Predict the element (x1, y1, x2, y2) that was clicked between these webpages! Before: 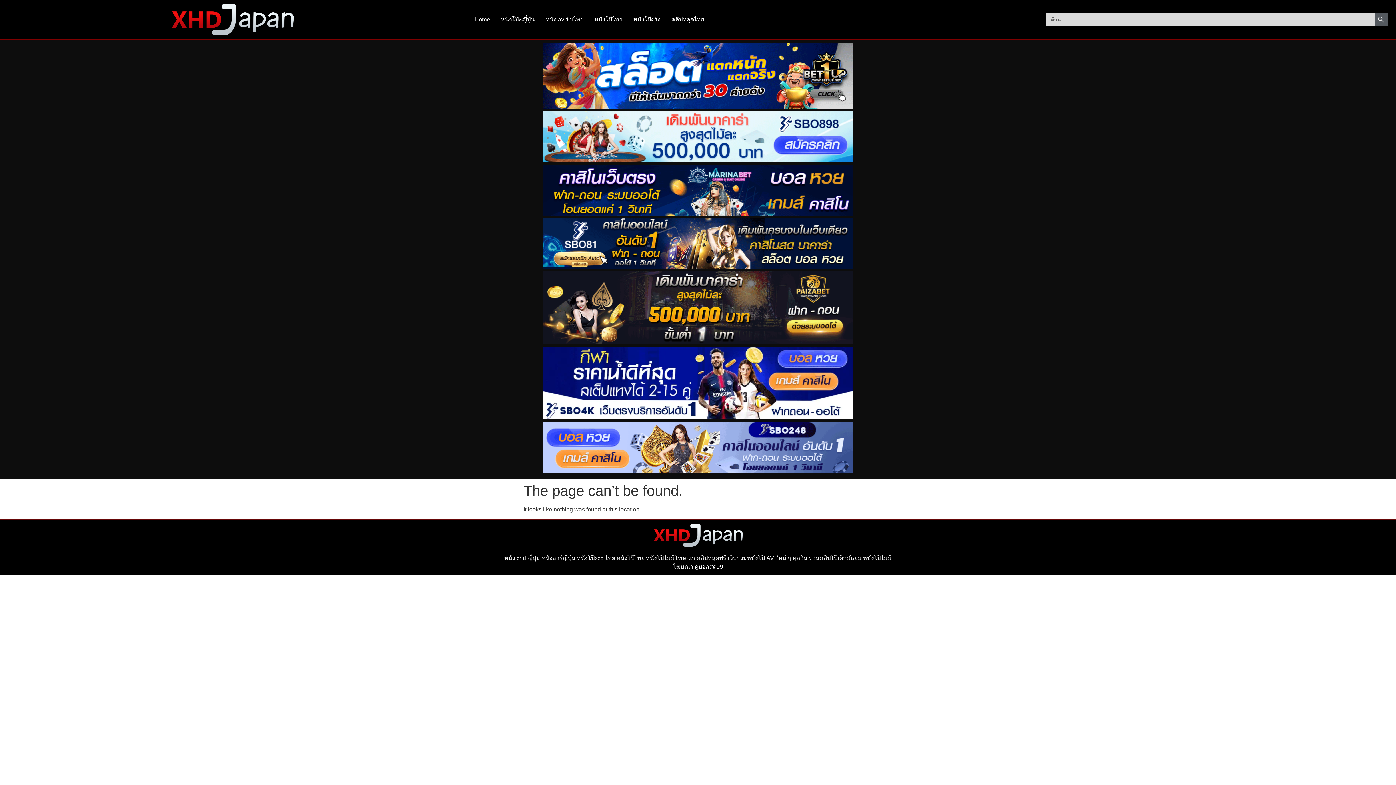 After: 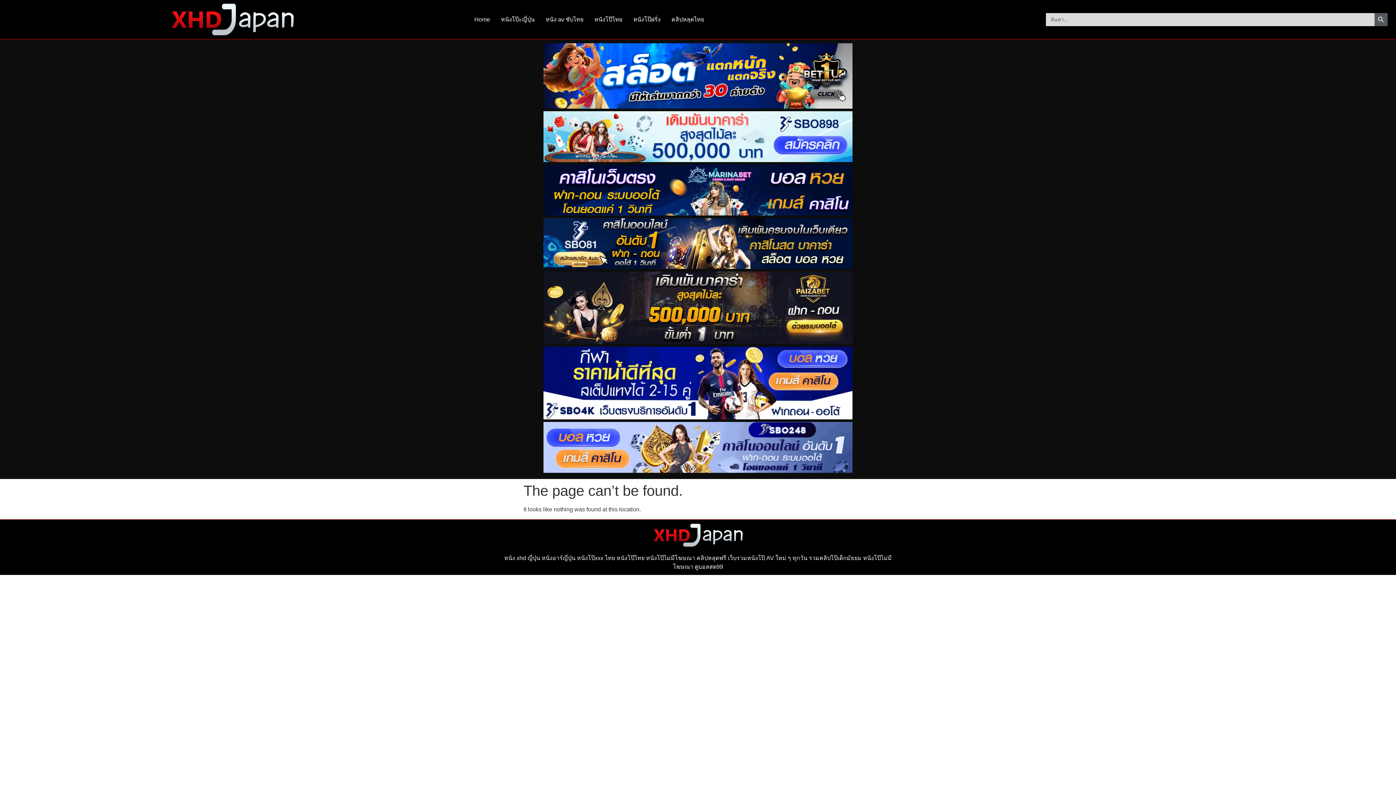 Action: bbox: (543, 414, 852, 420)